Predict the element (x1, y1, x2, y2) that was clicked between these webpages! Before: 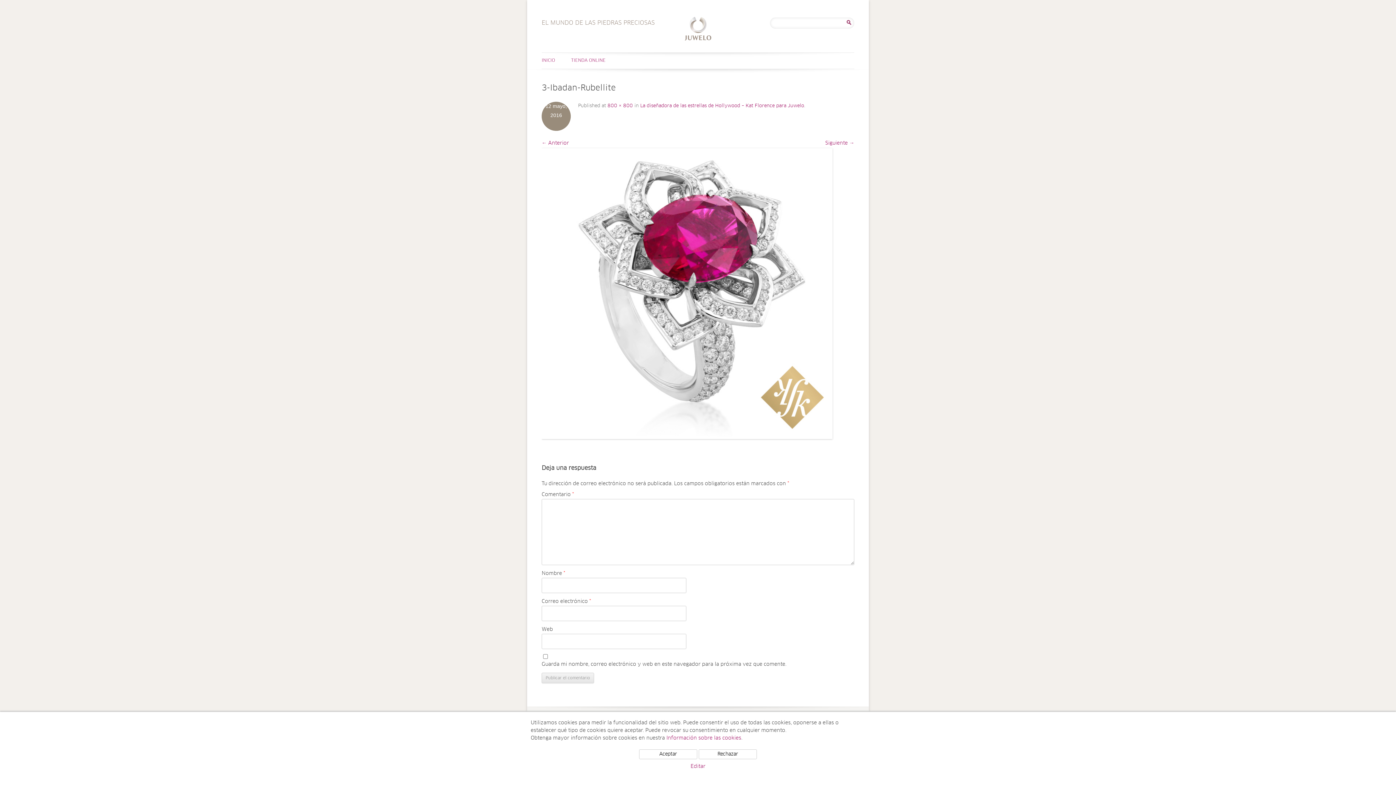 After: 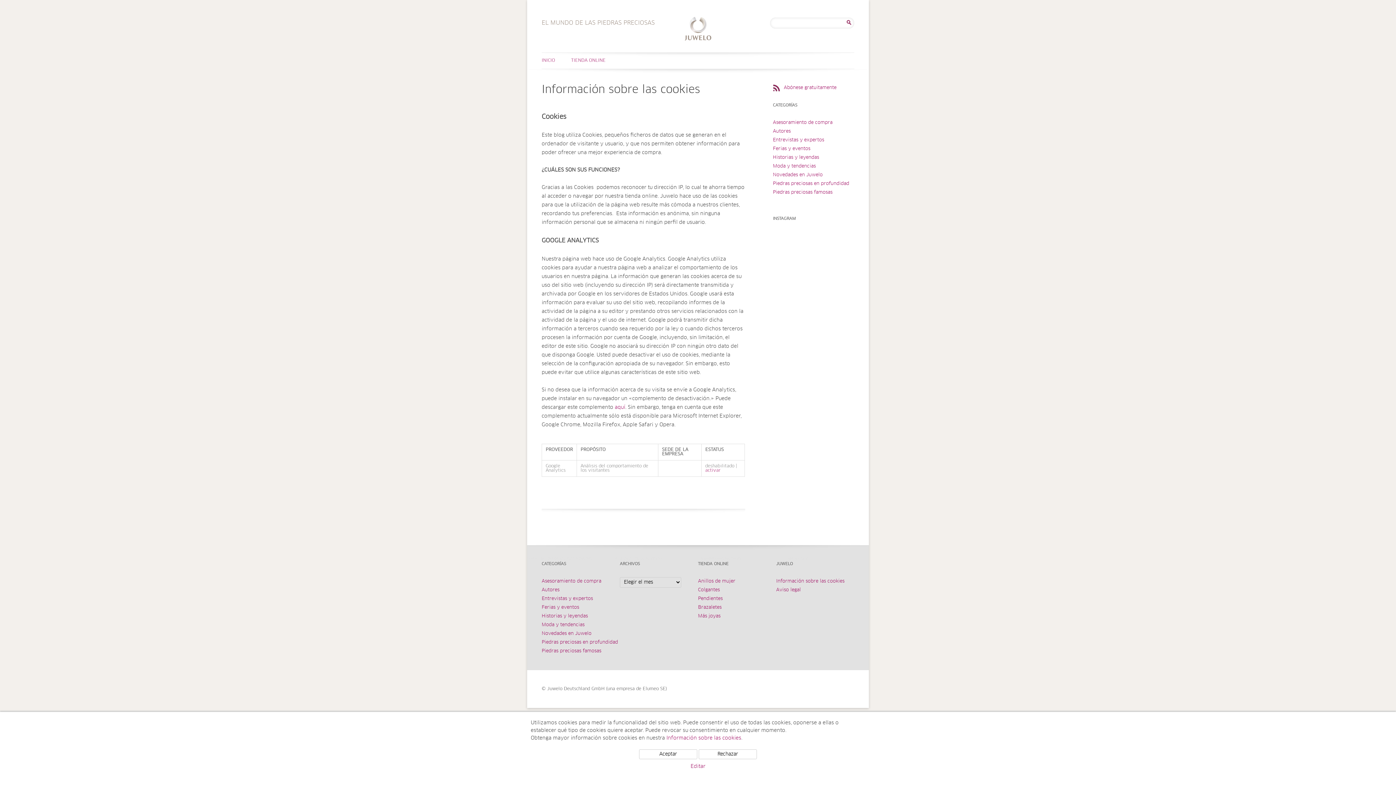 Action: label: Información sobre las cookies bbox: (666, 736, 741, 741)